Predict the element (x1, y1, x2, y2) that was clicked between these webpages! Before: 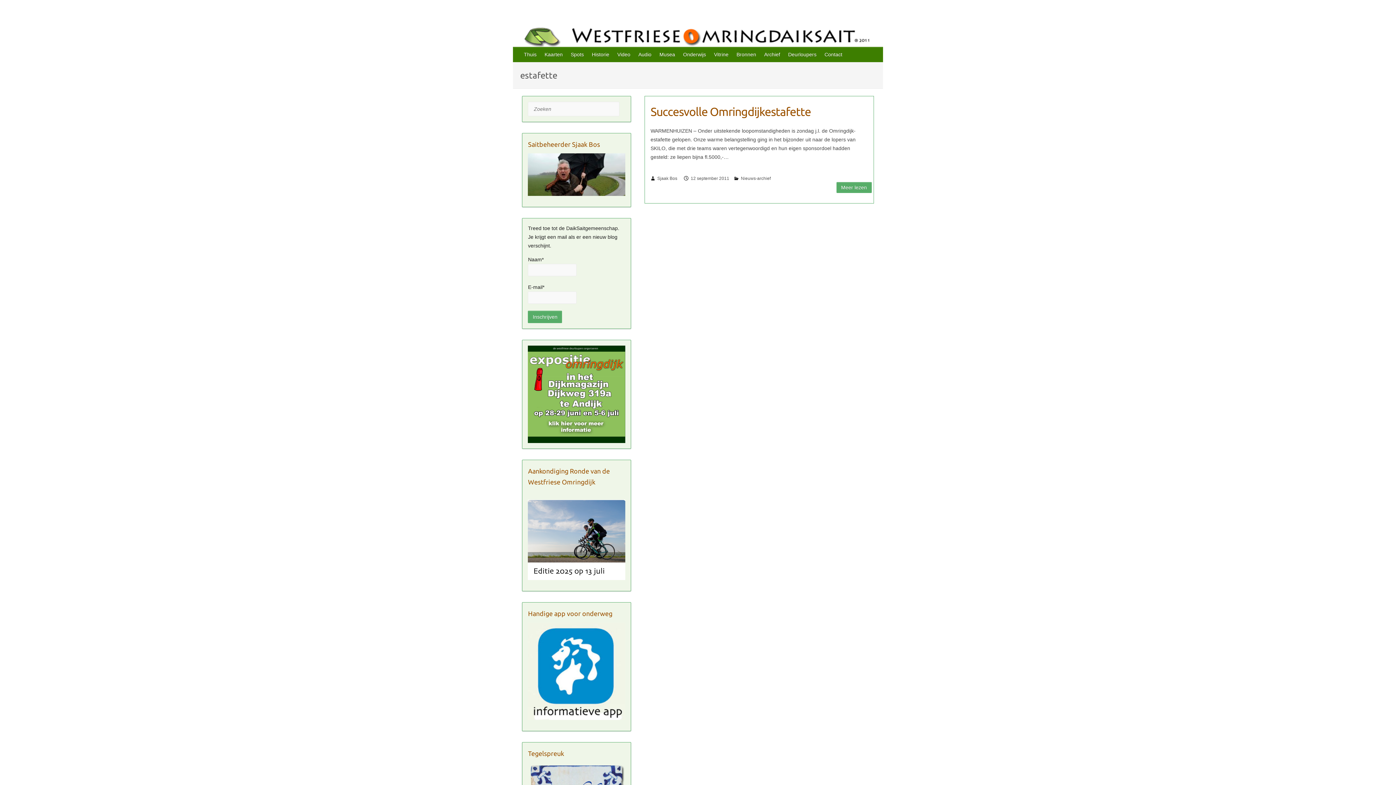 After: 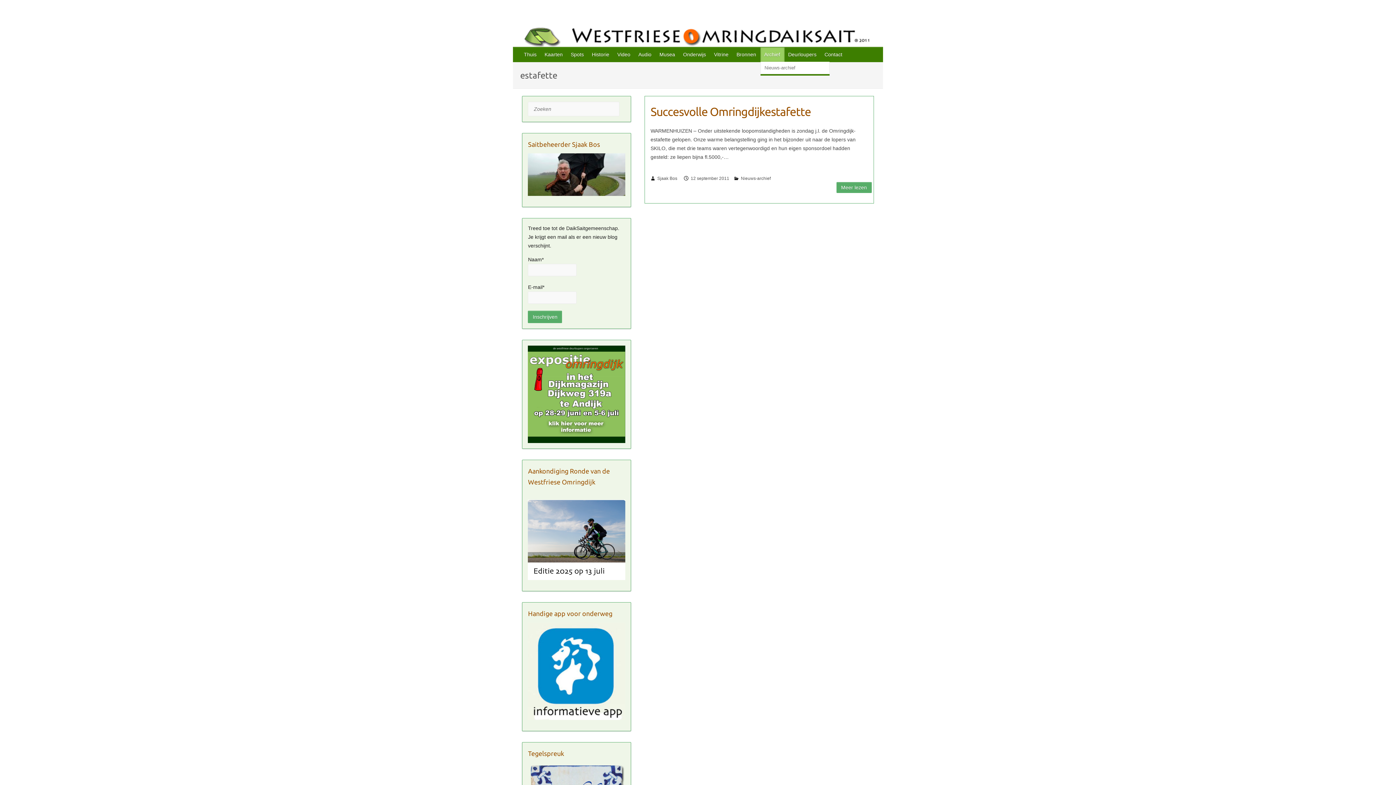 Action: label: Archief bbox: (760, 47, 784, 61)